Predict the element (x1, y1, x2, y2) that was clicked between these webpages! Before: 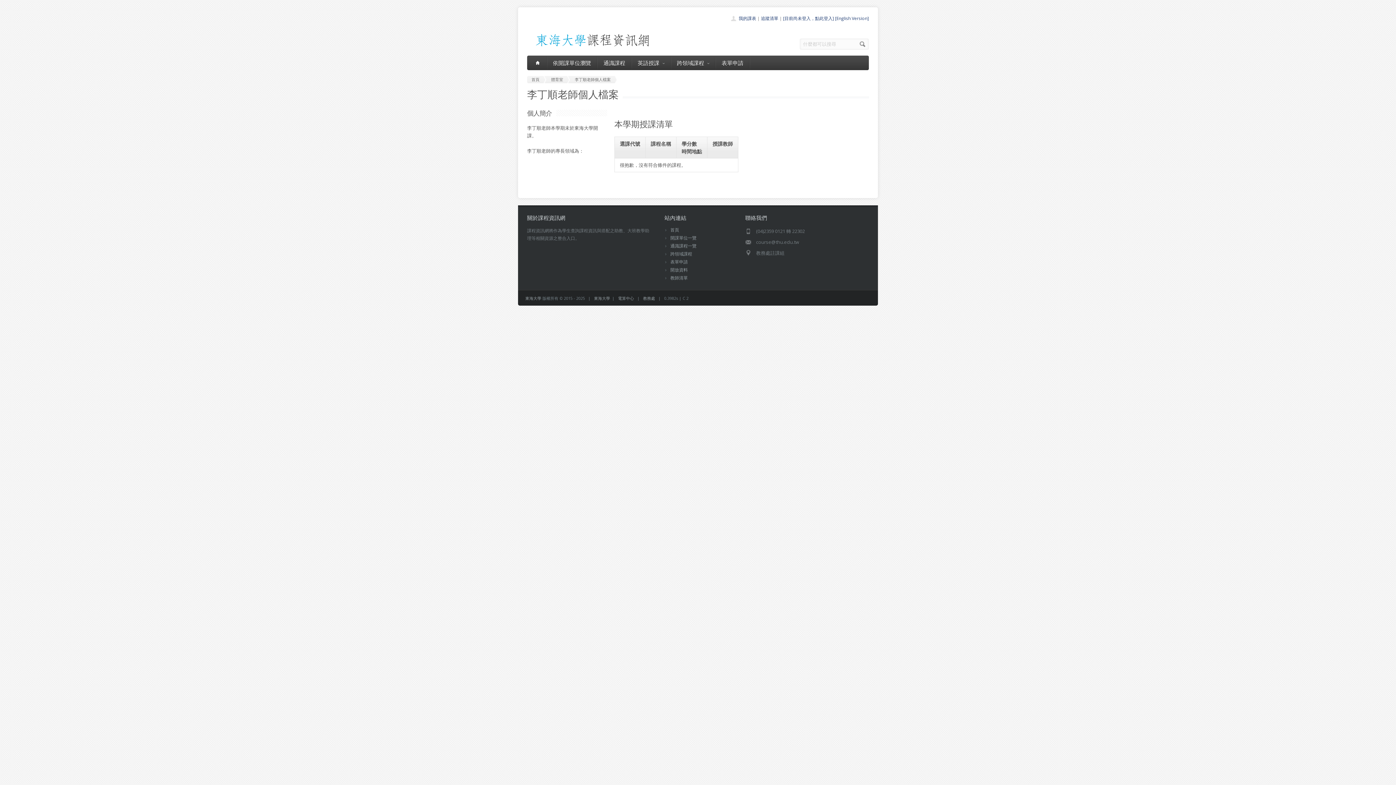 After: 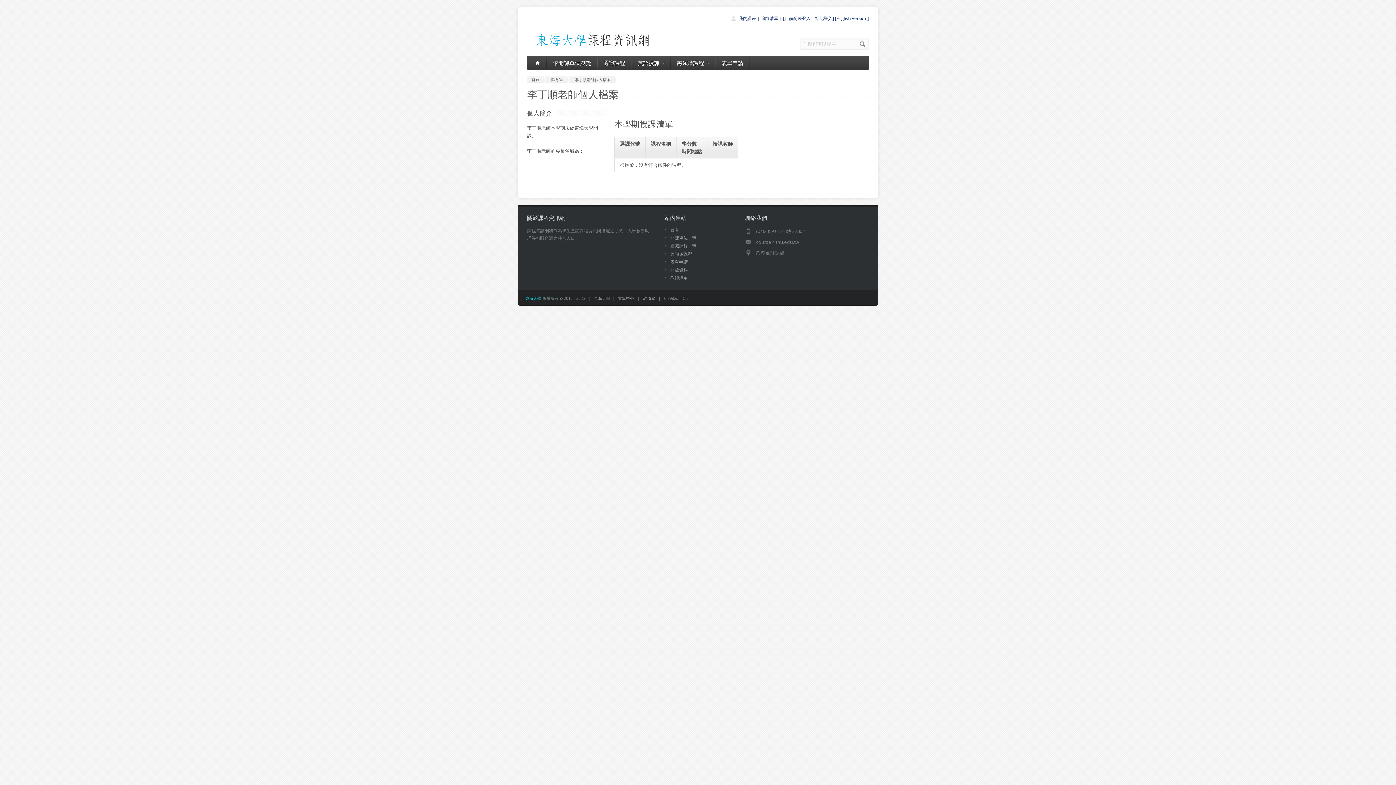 Action: bbox: (525, 295, 541, 301) label: 東海大學